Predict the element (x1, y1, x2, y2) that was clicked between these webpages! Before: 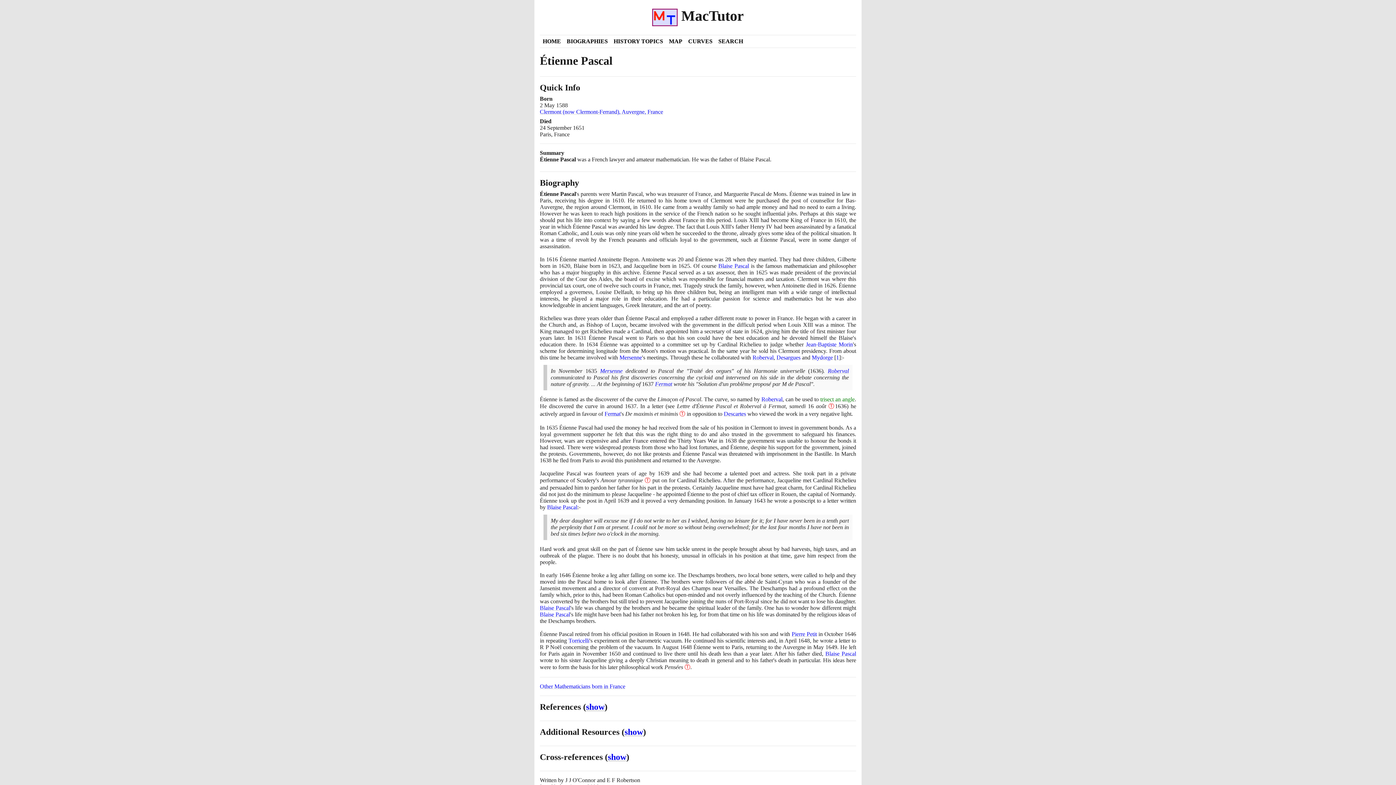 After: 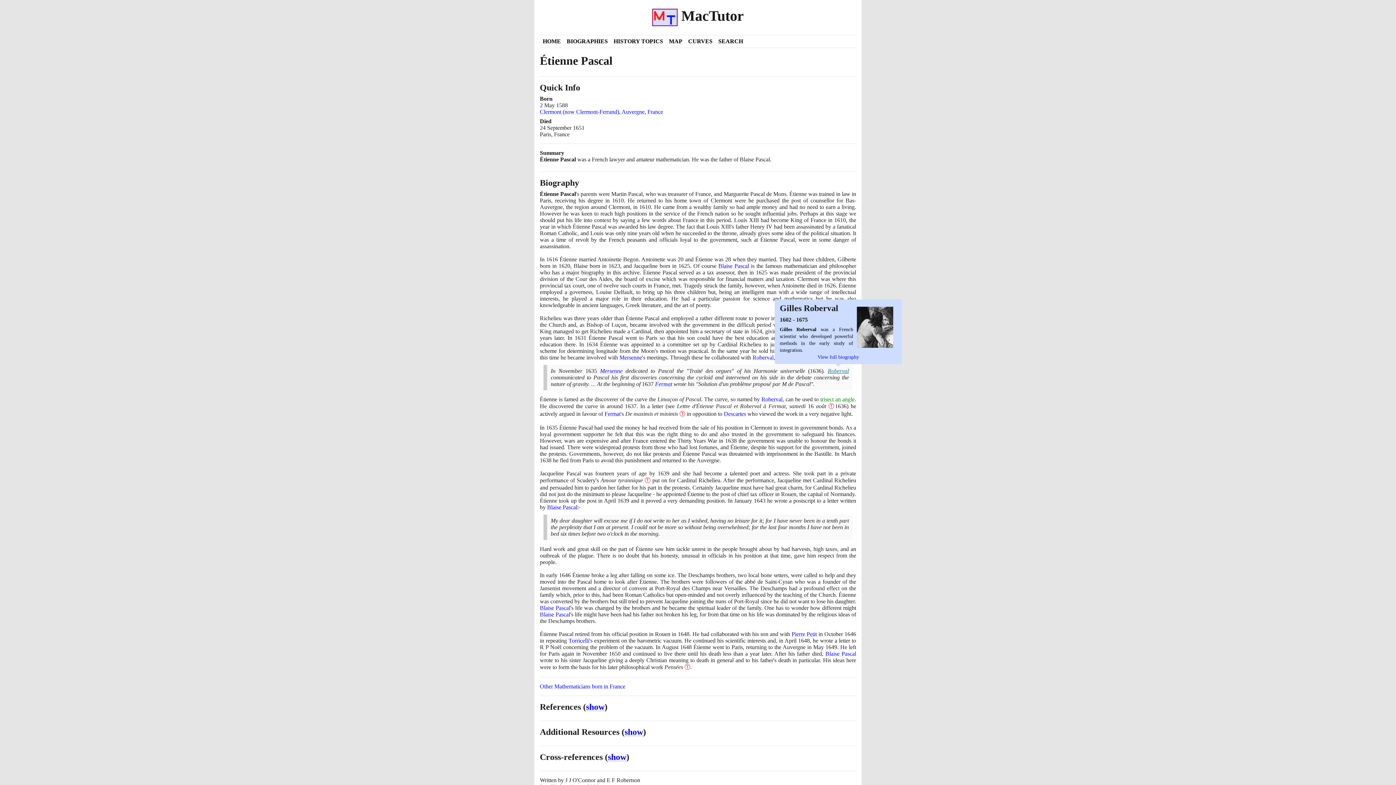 Action: bbox: (828, 368, 849, 374) label: Roberval